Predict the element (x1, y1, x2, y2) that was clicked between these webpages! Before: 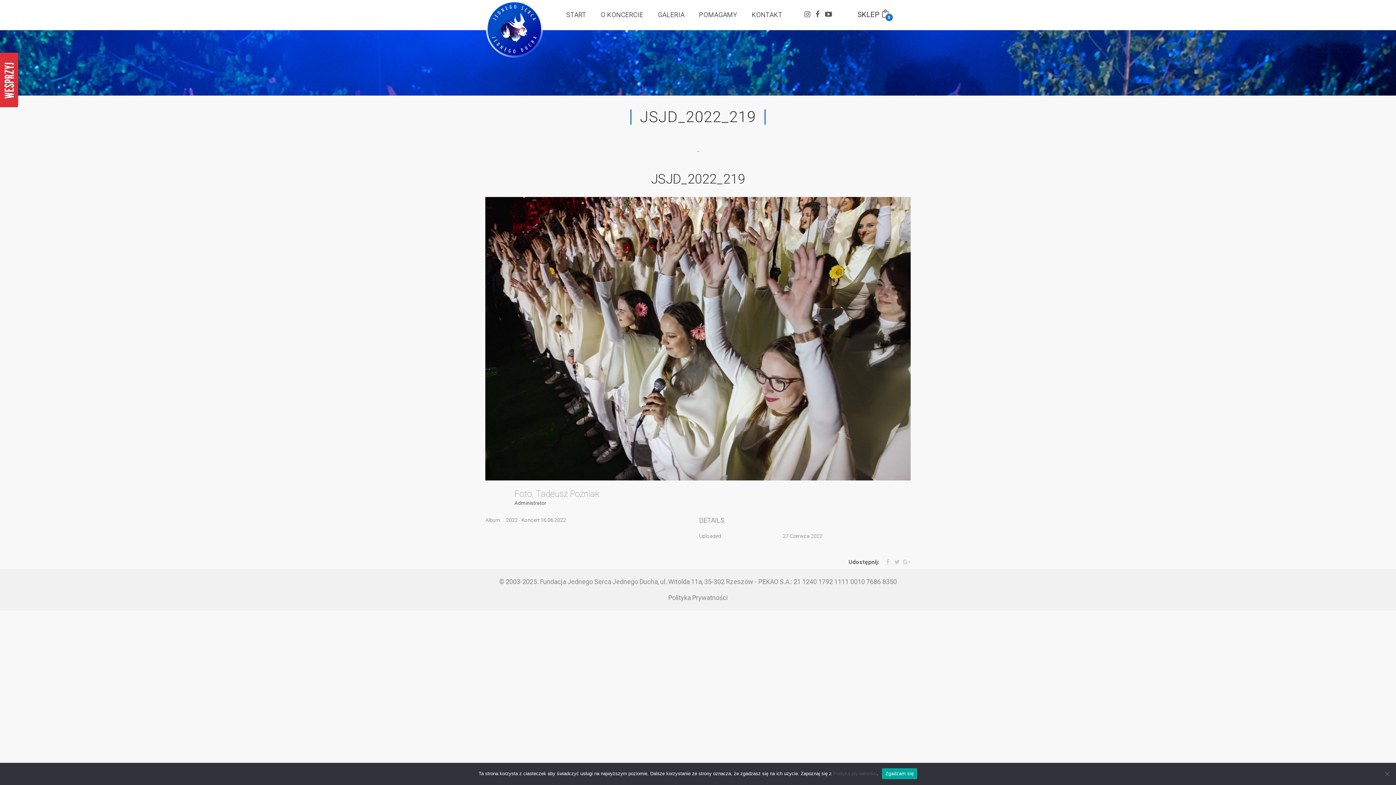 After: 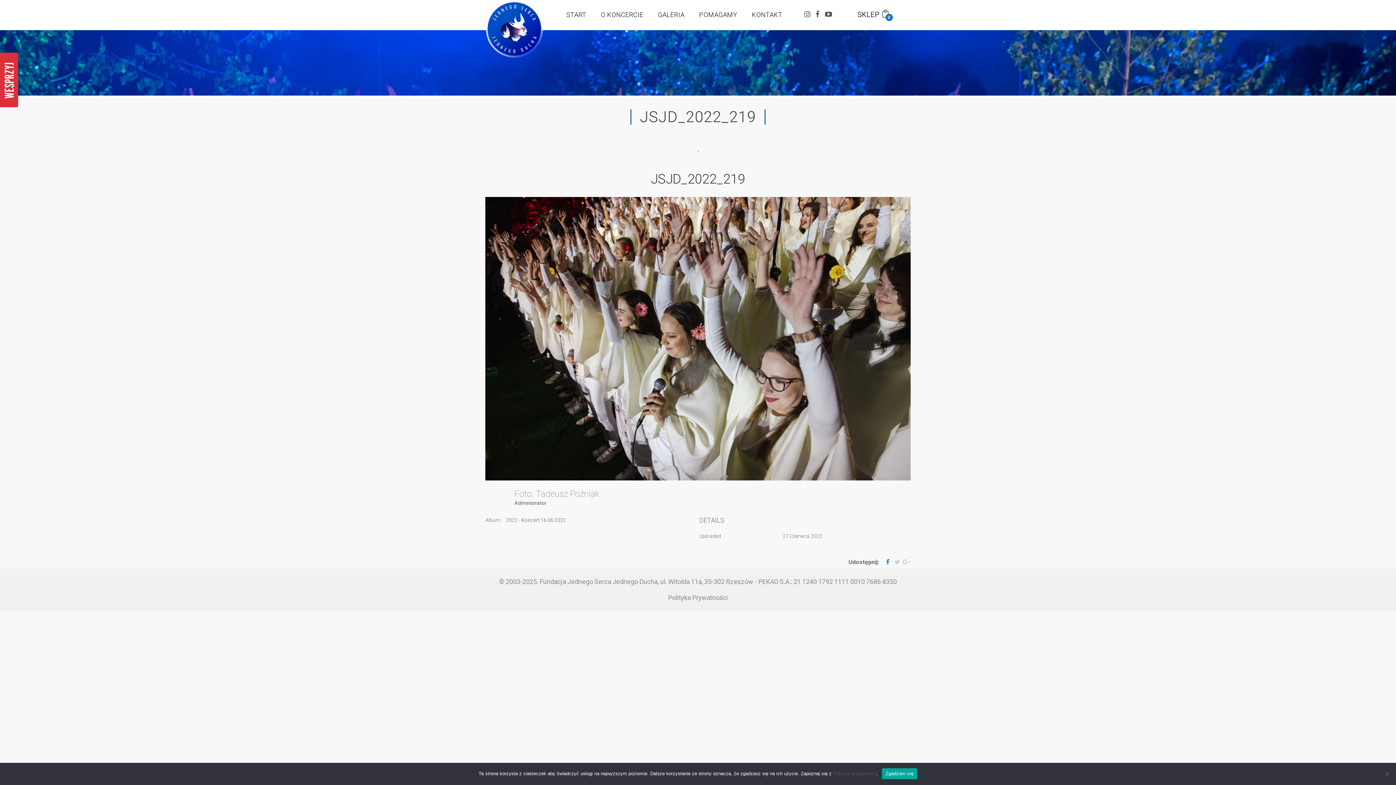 Action: bbox: (880, 556, 889, 569)